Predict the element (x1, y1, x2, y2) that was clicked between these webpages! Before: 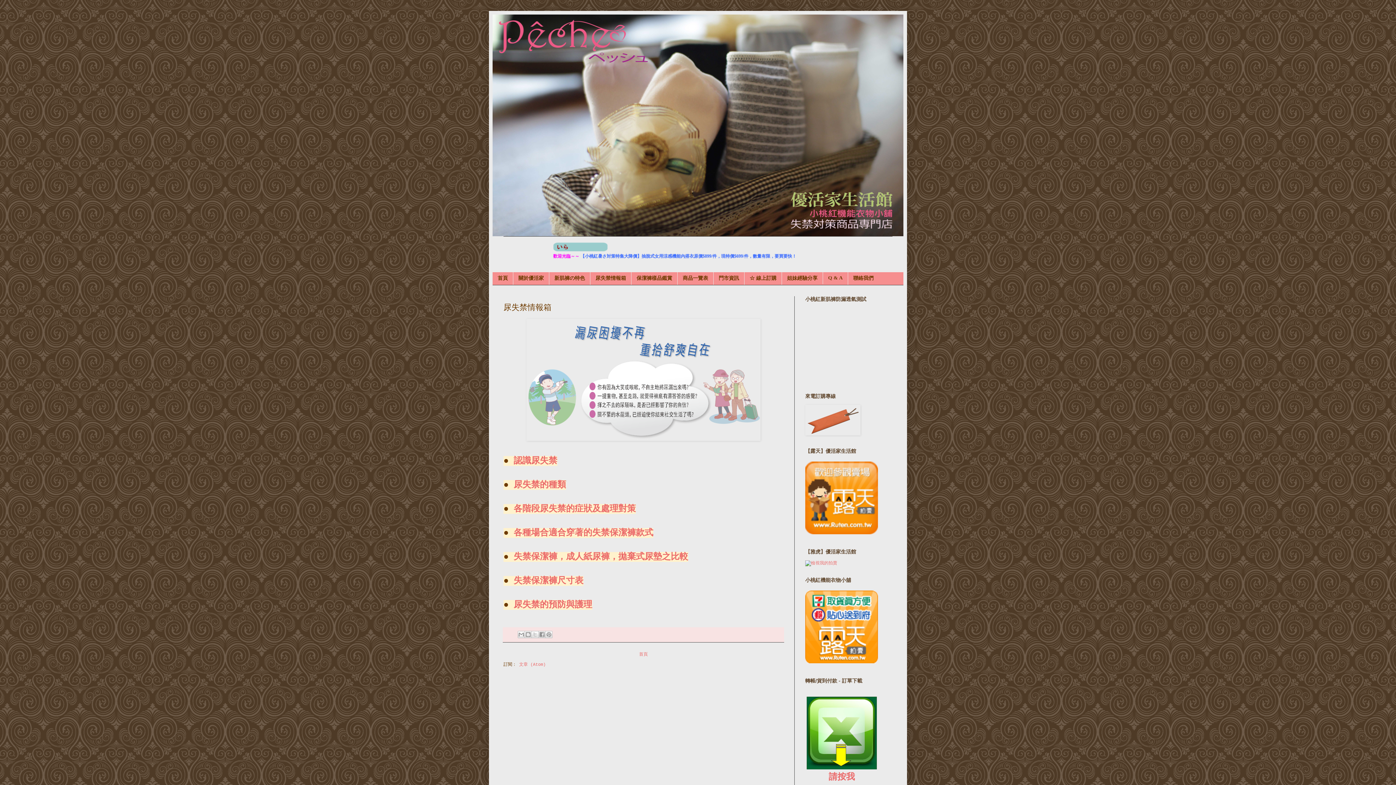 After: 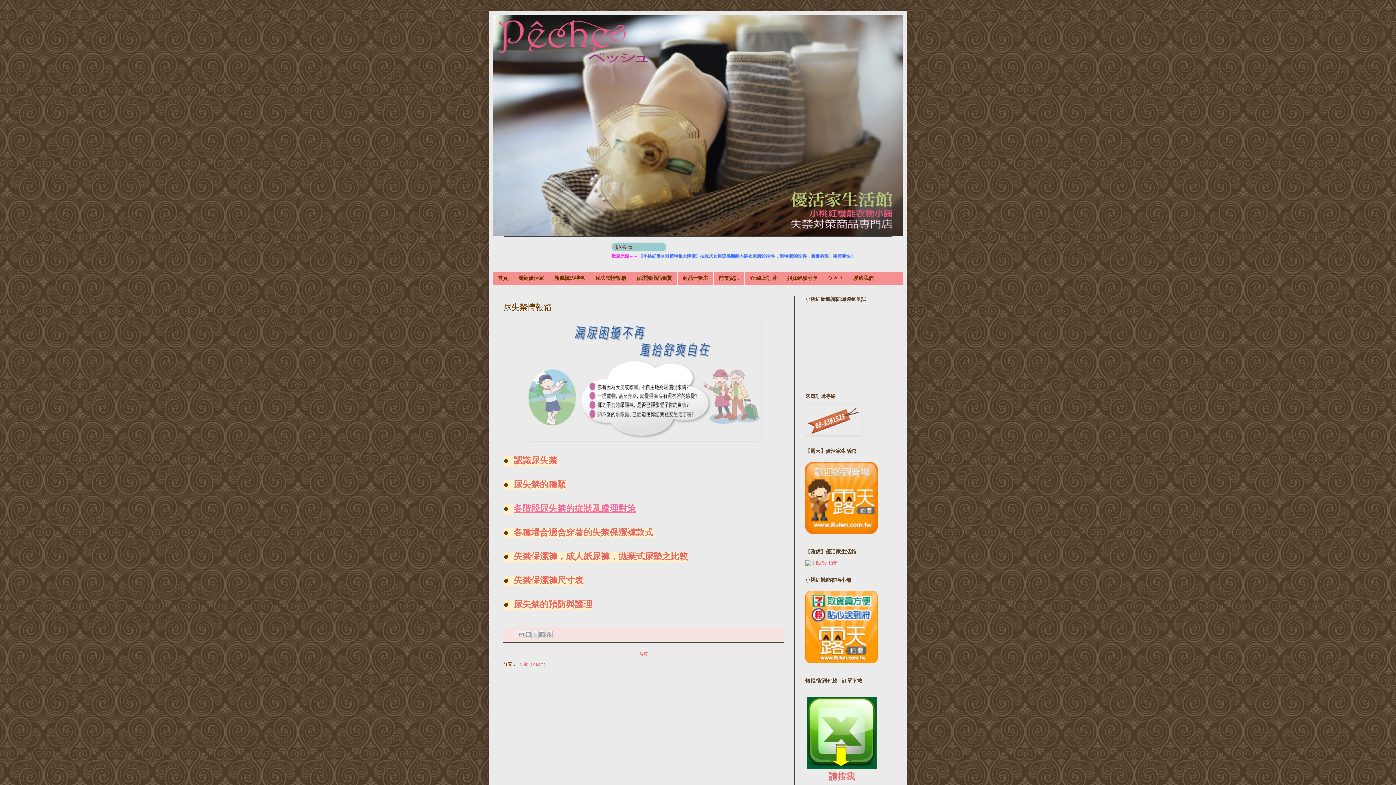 Action: label: 各階段尿失禁的症狀及處理對策 bbox: (513, 504, 636, 514)